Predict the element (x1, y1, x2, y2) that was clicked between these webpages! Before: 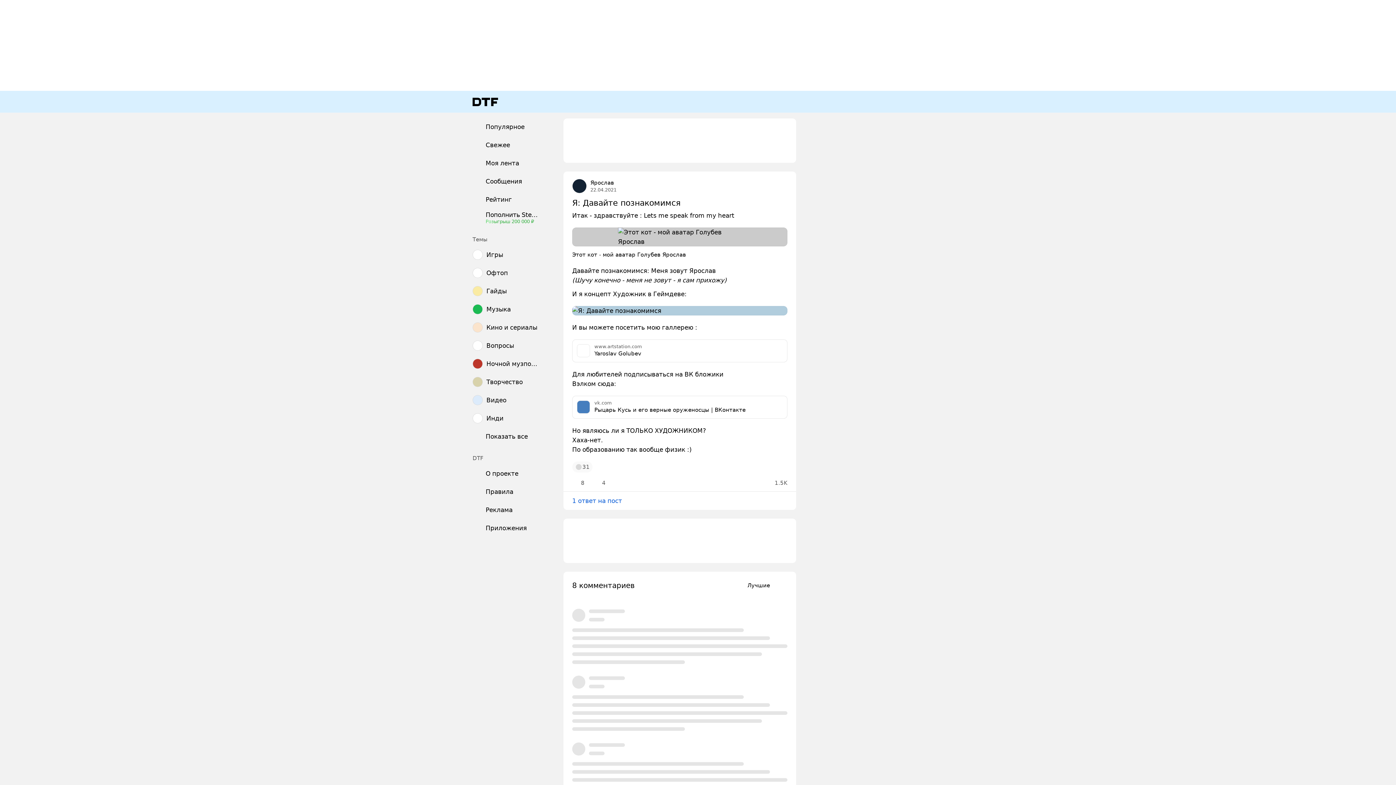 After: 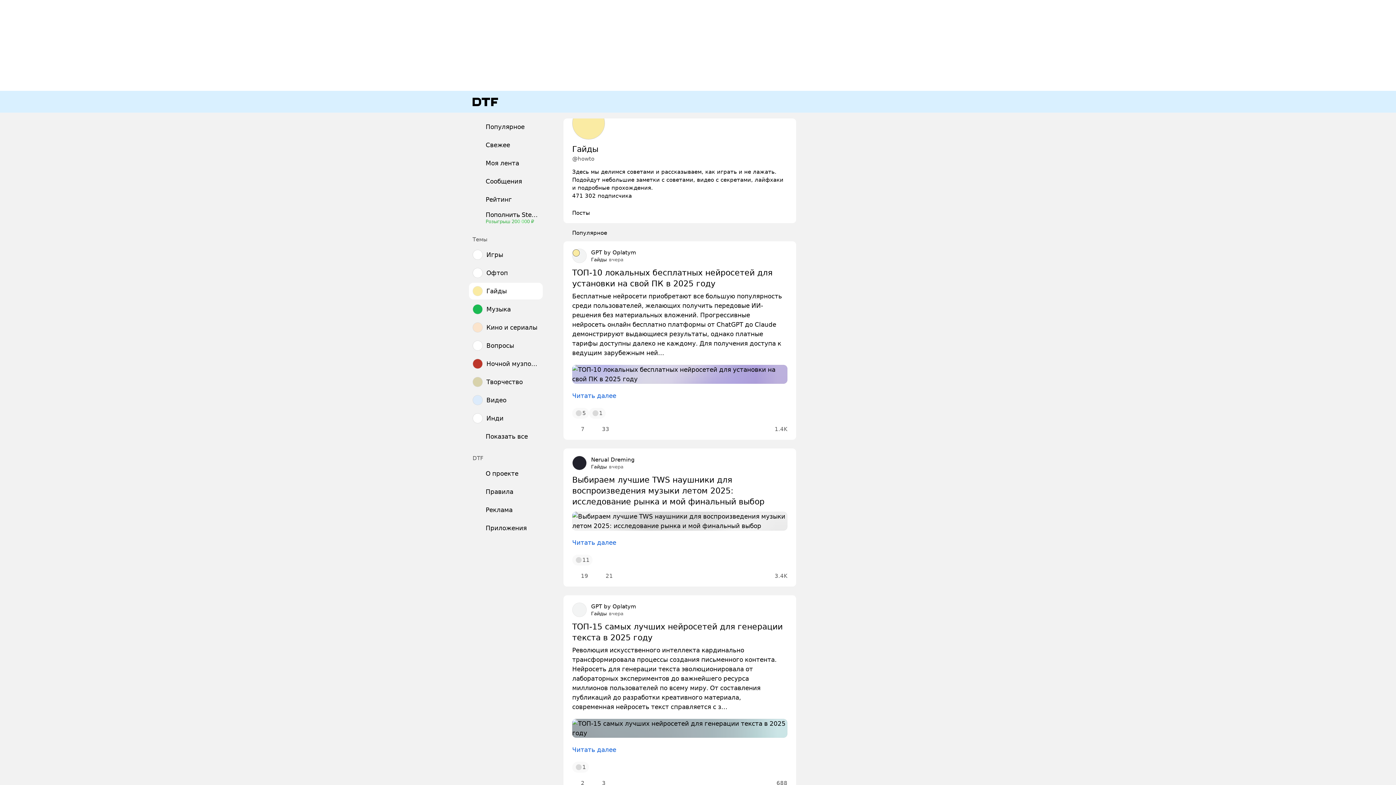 Action: label: Гайды bbox: (469, 282, 542, 299)